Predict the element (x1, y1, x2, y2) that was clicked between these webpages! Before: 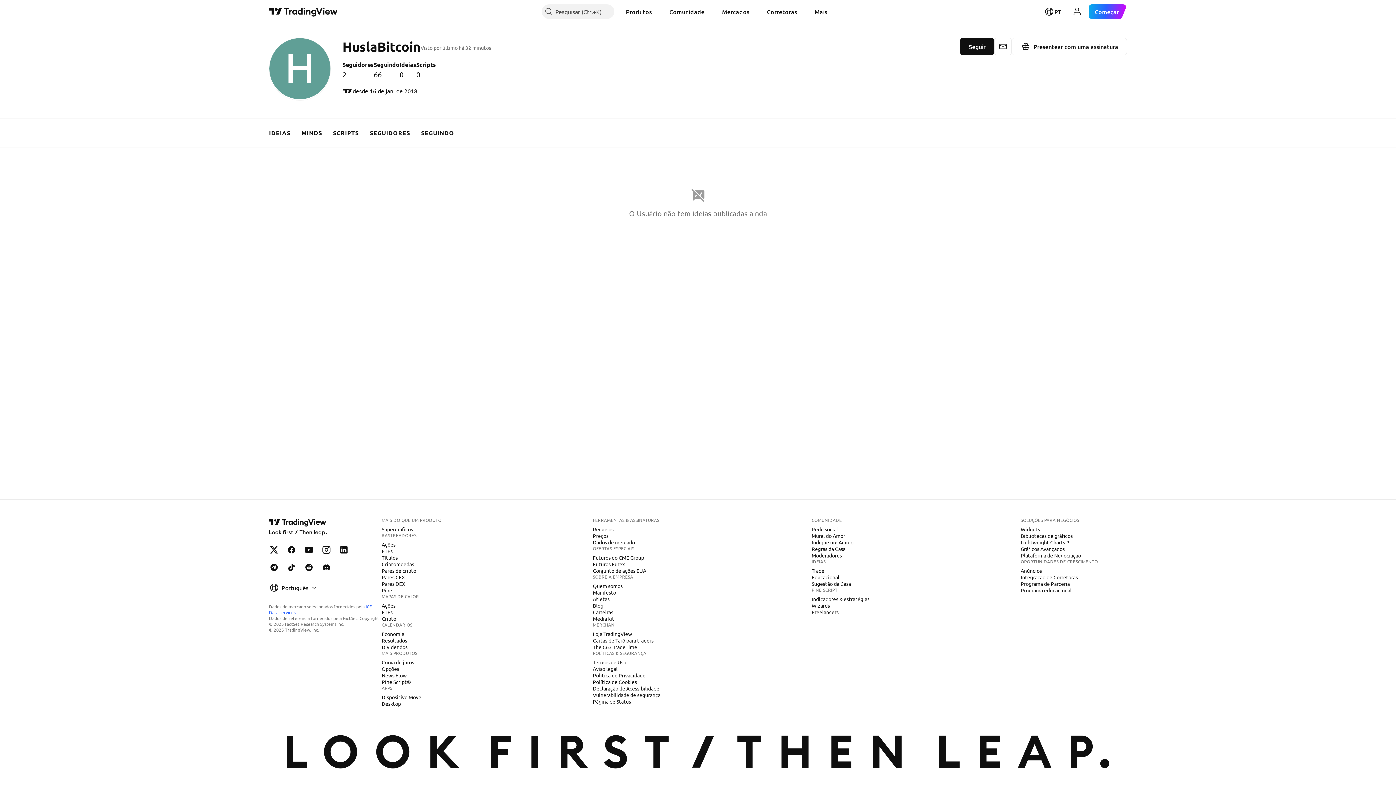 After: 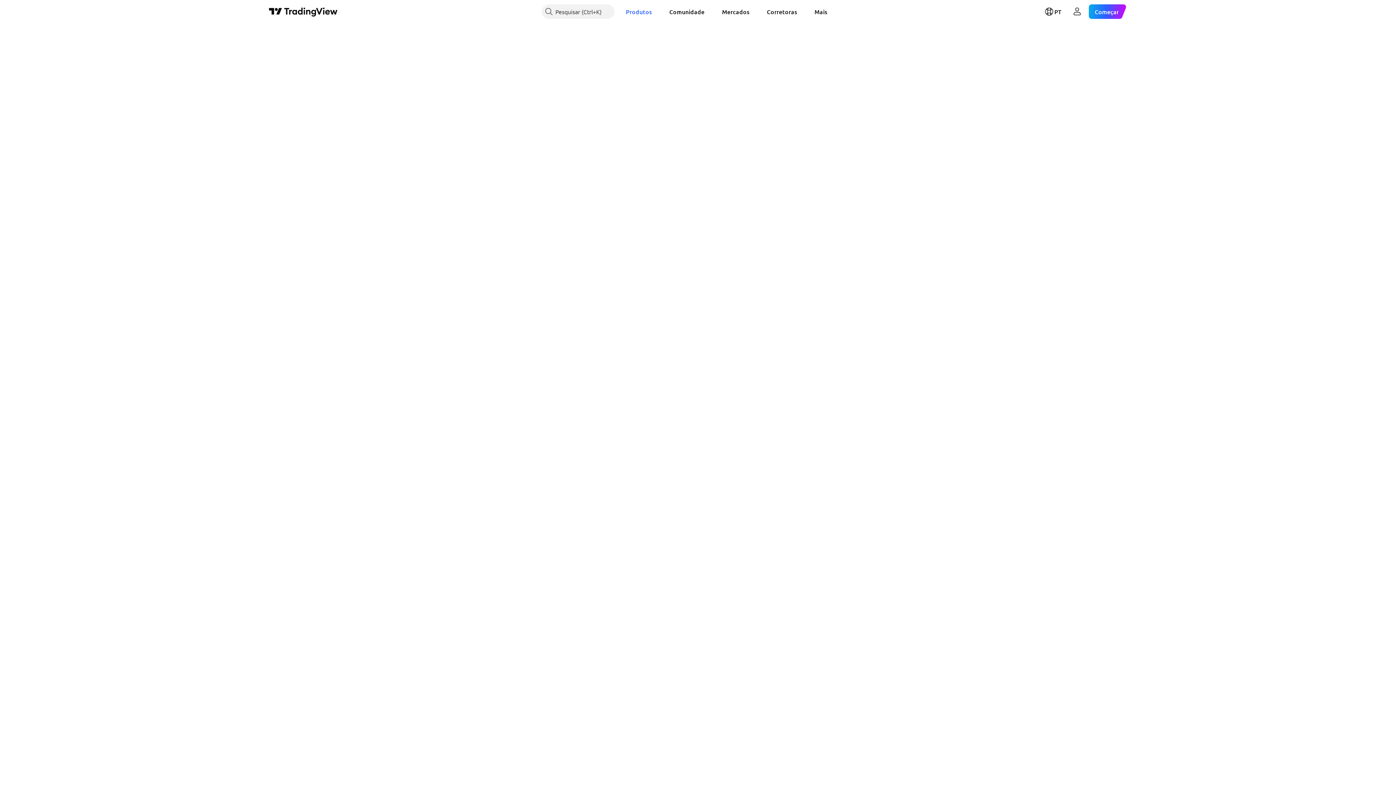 Action: bbox: (378, 665, 402, 672) label: Opções